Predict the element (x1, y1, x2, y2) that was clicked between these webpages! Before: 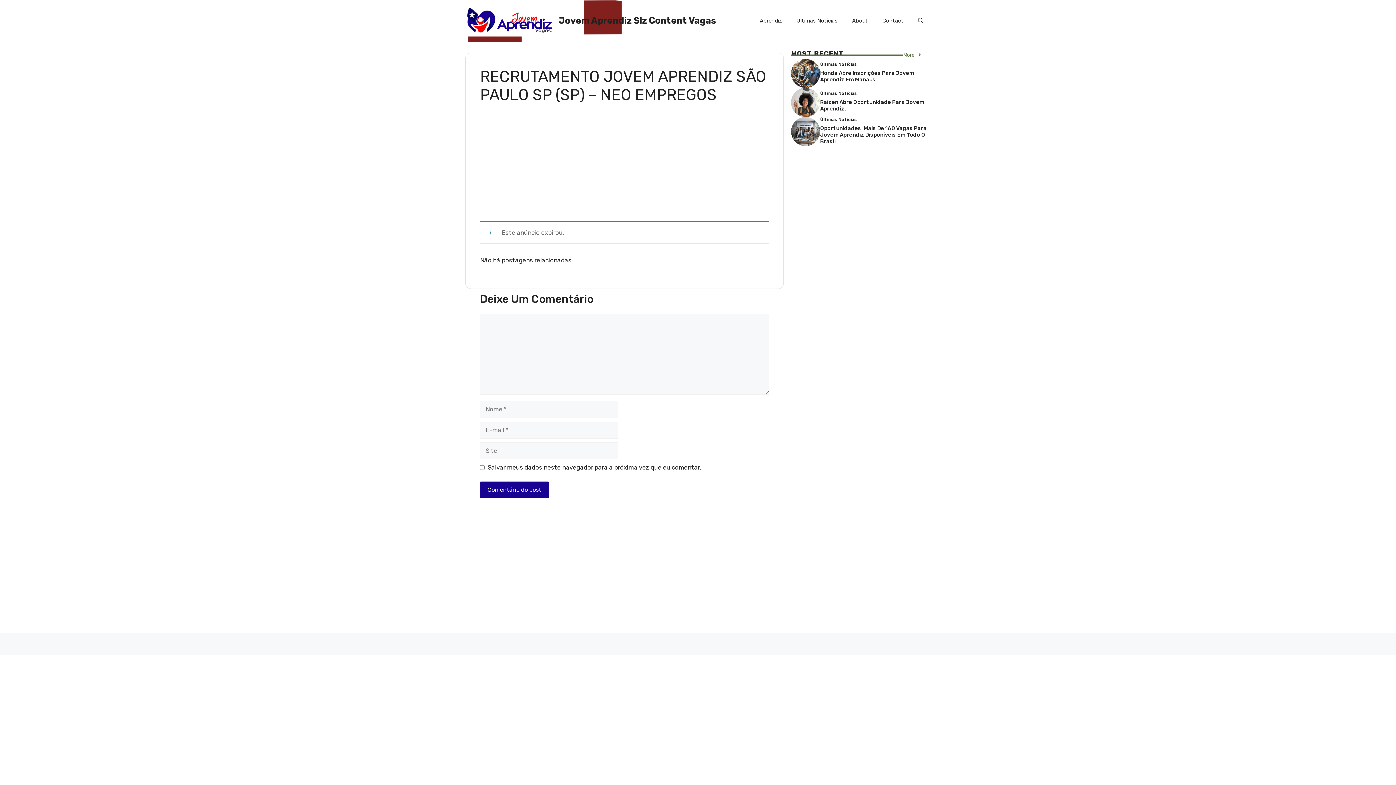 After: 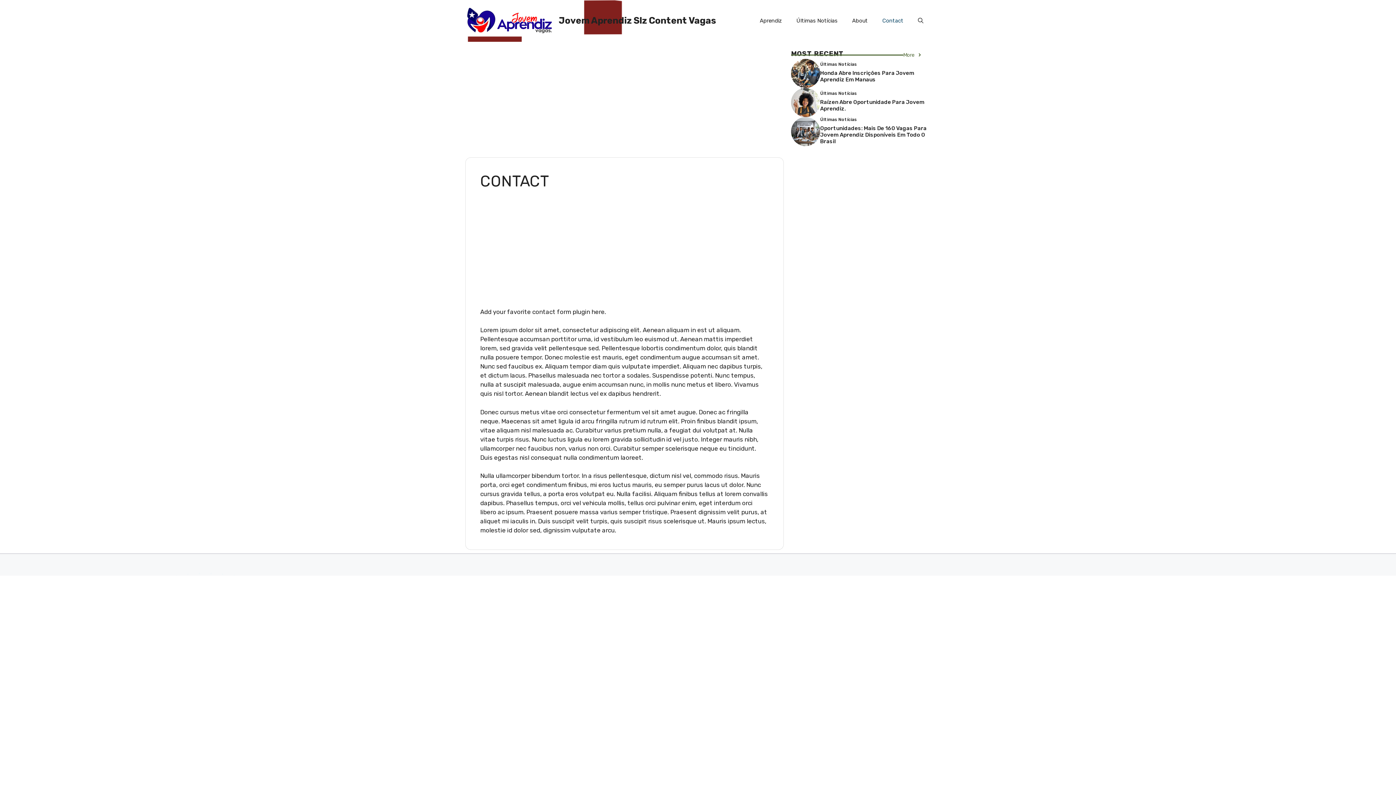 Action: bbox: (875, 9, 910, 31) label: Contact